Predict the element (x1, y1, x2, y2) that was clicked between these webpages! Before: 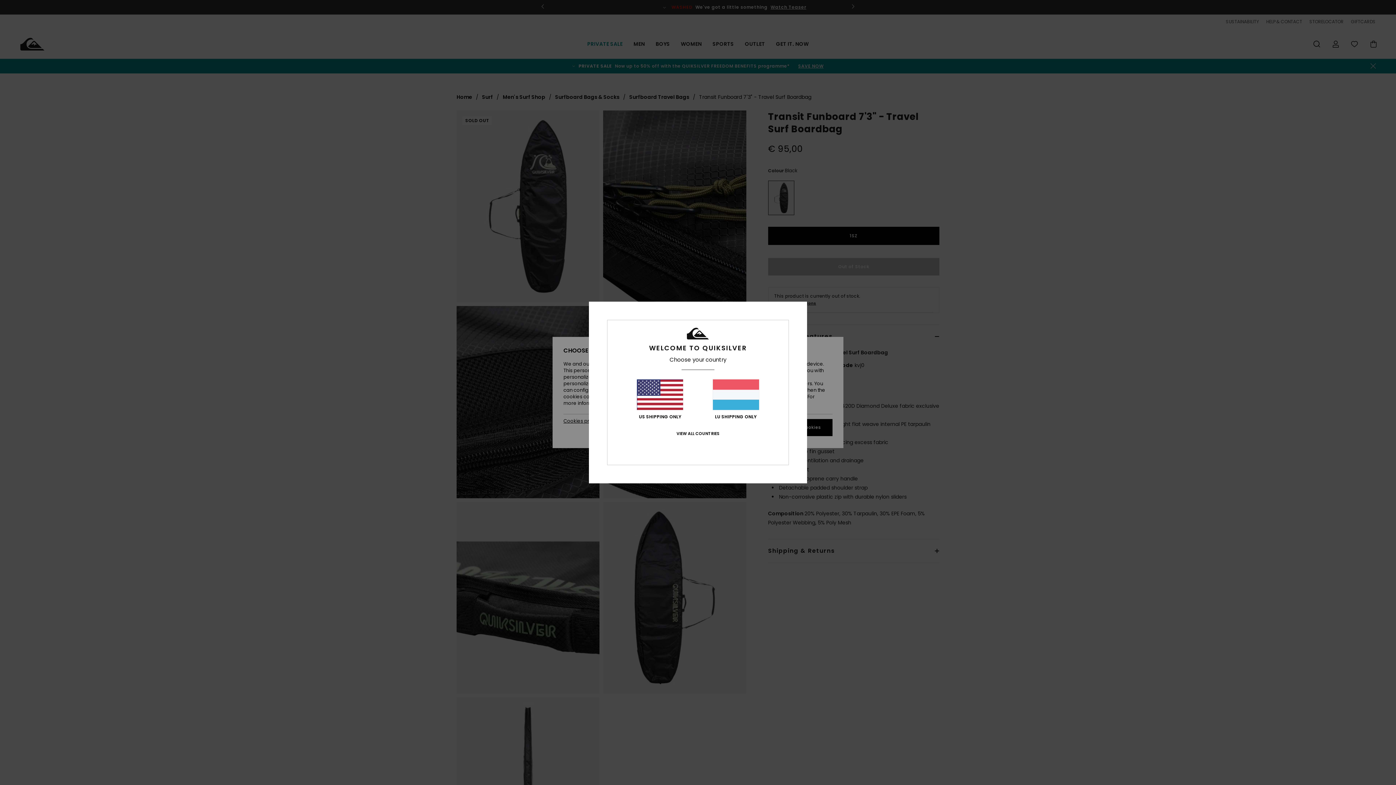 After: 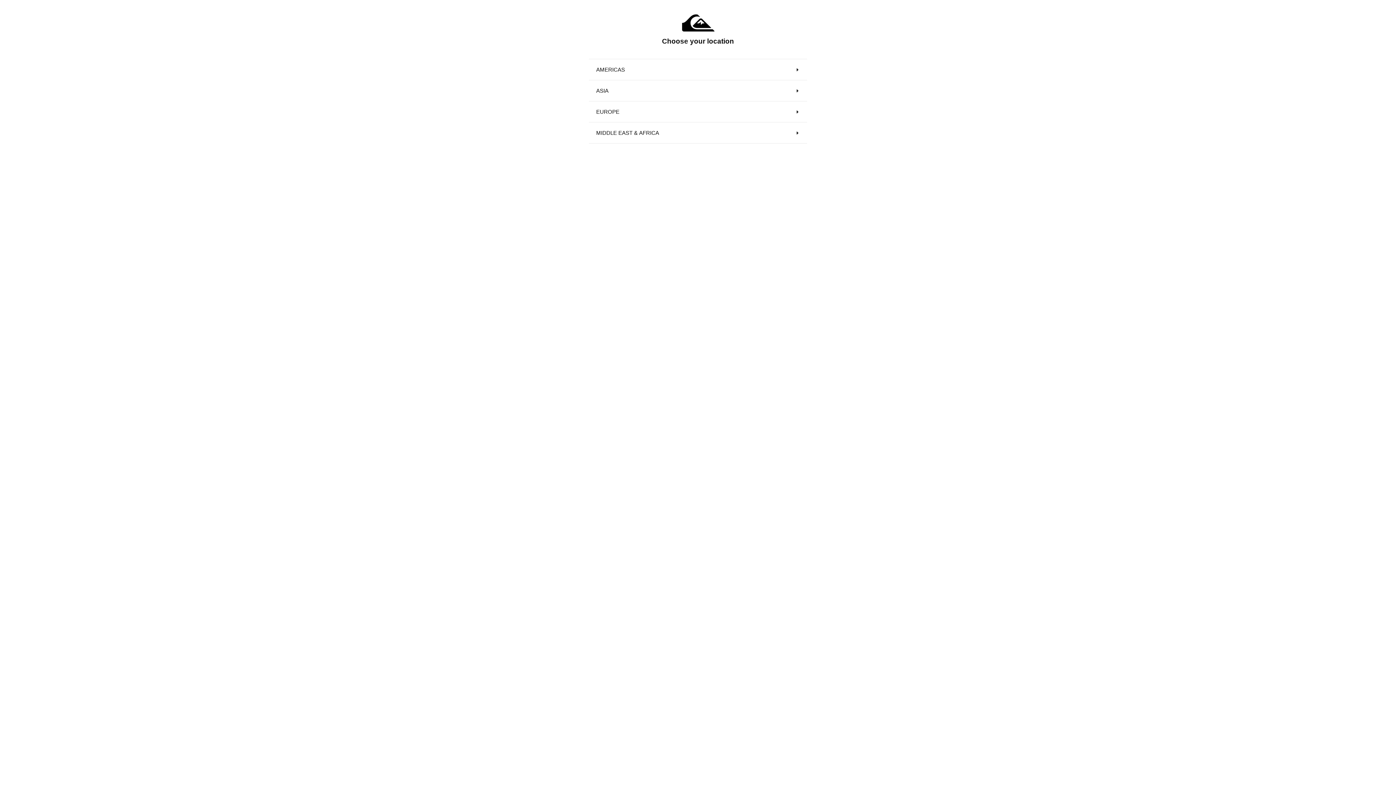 Action: label: VIEW ALL COUNTRIES bbox: (676, 431, 719, 436)